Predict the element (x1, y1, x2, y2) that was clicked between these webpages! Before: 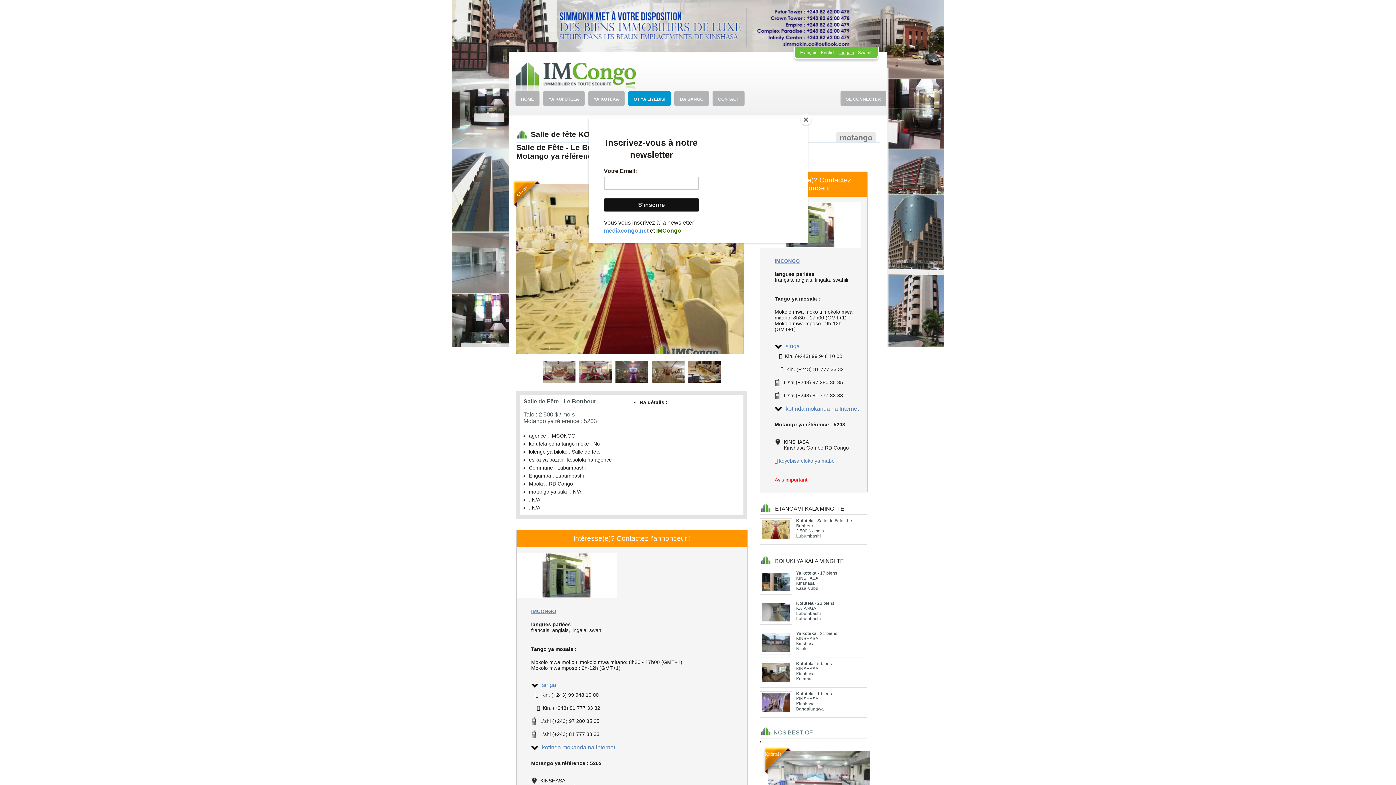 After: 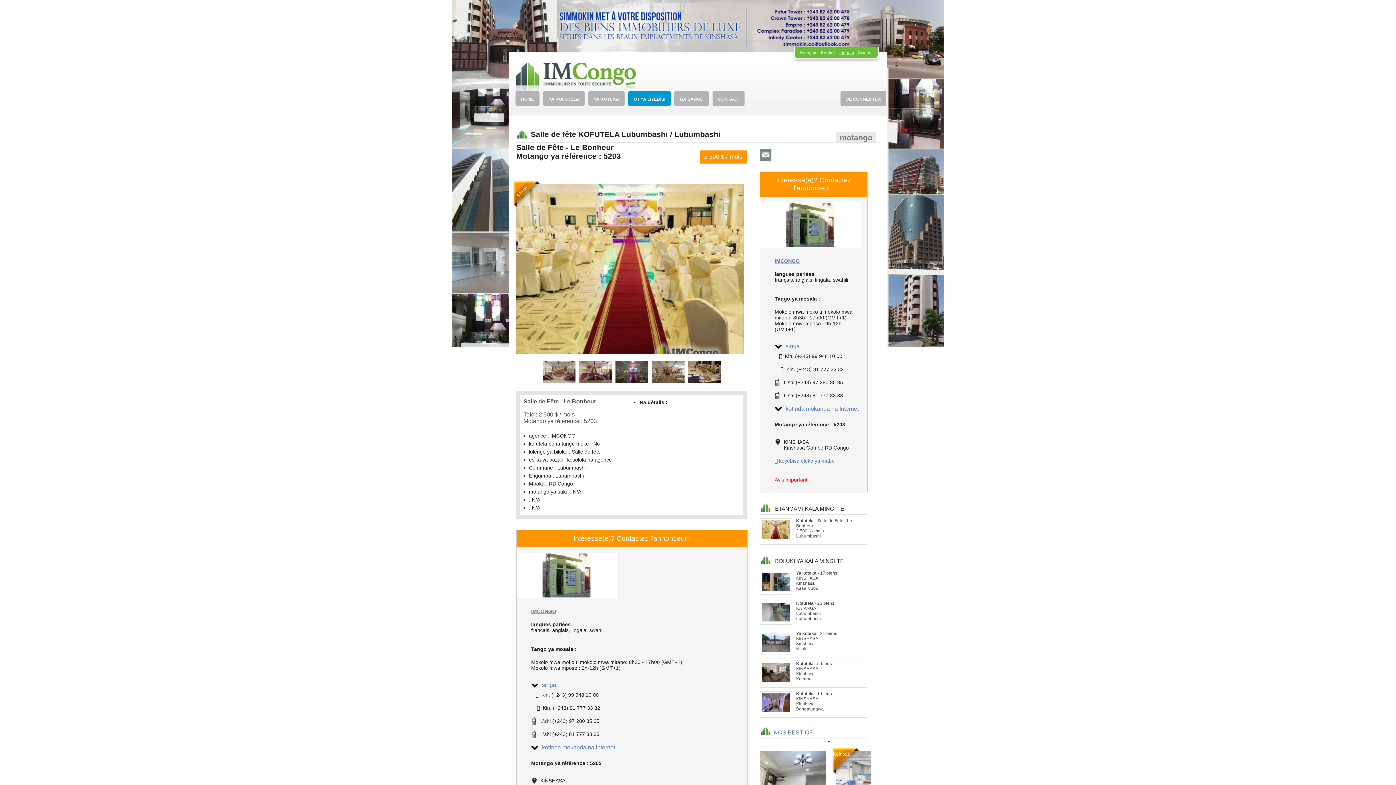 Action: bbox: (800, 114, 811, 125) label: Close